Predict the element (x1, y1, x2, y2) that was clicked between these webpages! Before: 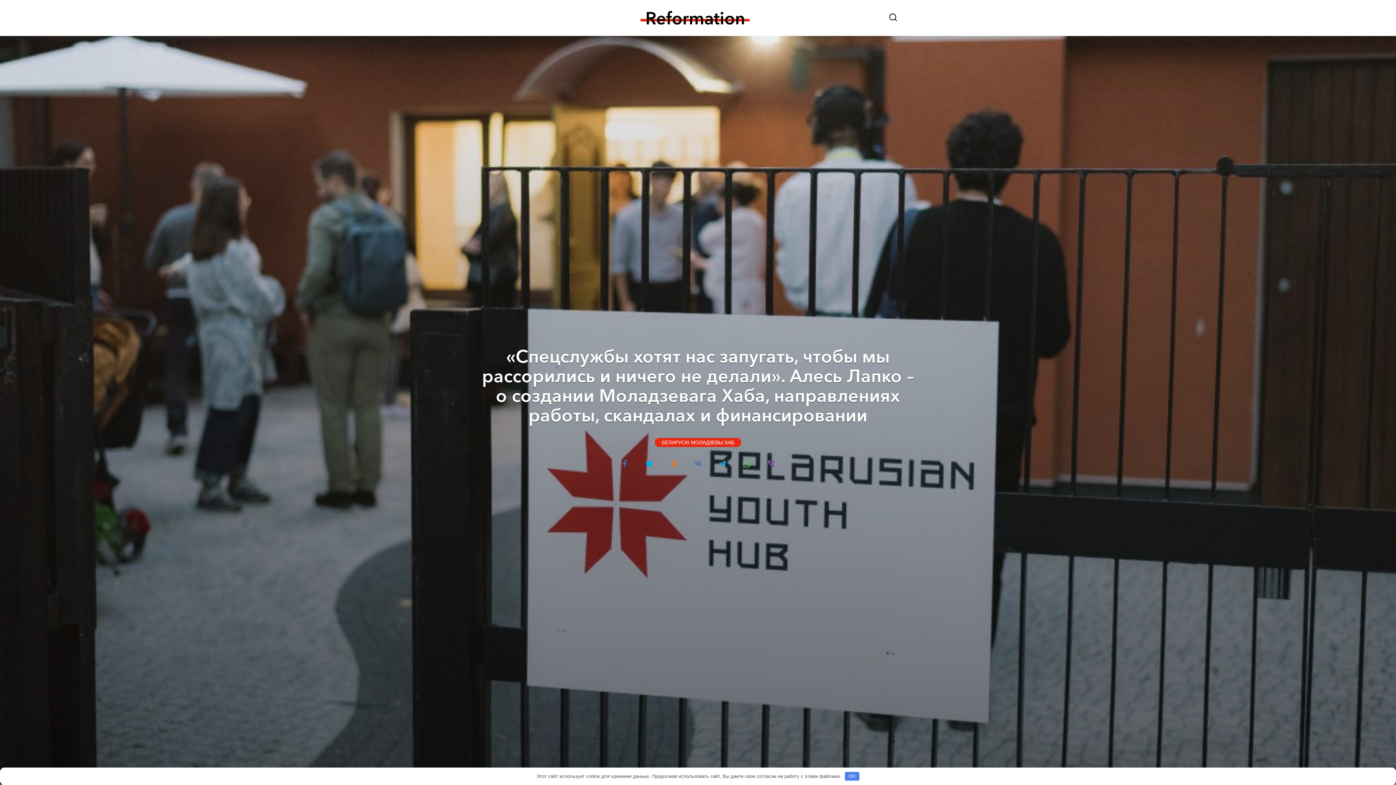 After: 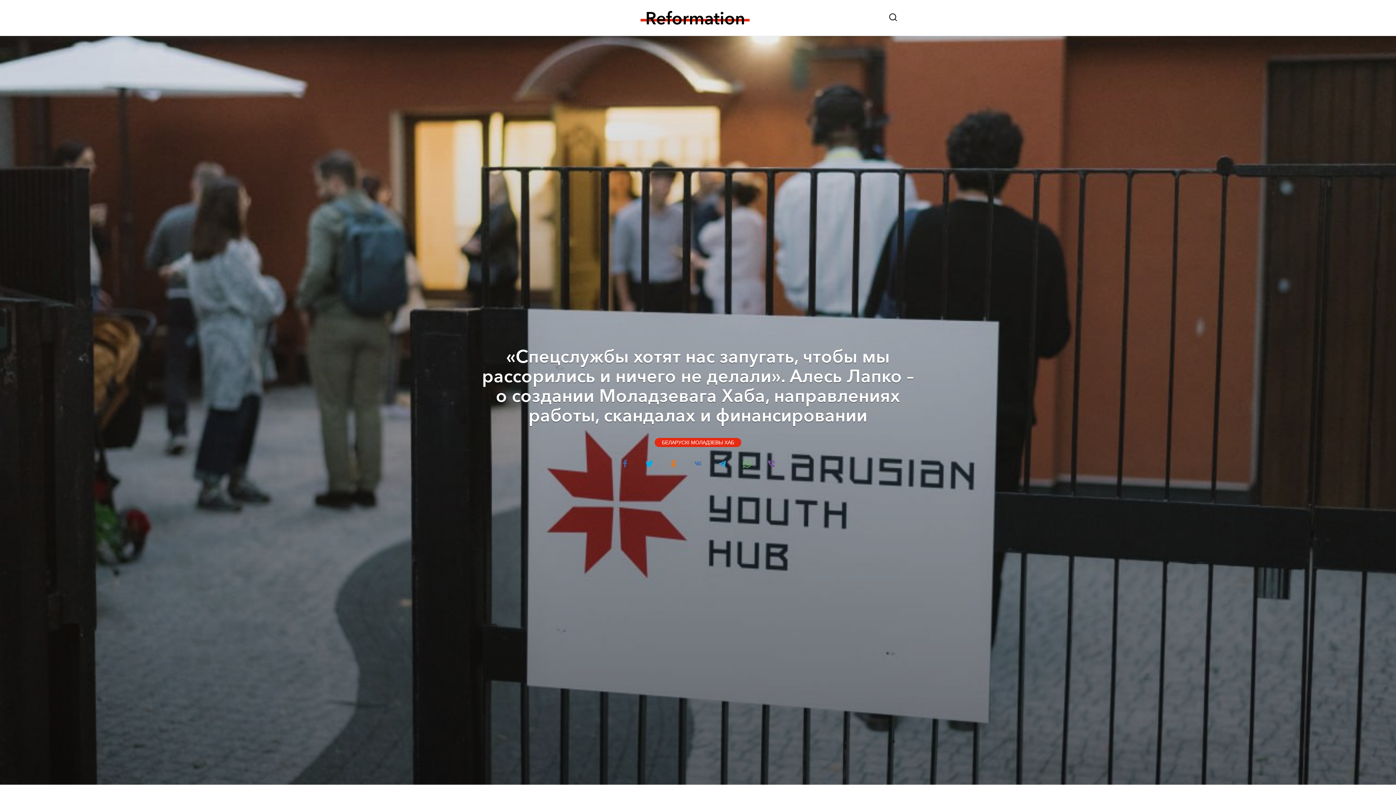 Action: label: OK bbox: (845, 772, 859, 781)